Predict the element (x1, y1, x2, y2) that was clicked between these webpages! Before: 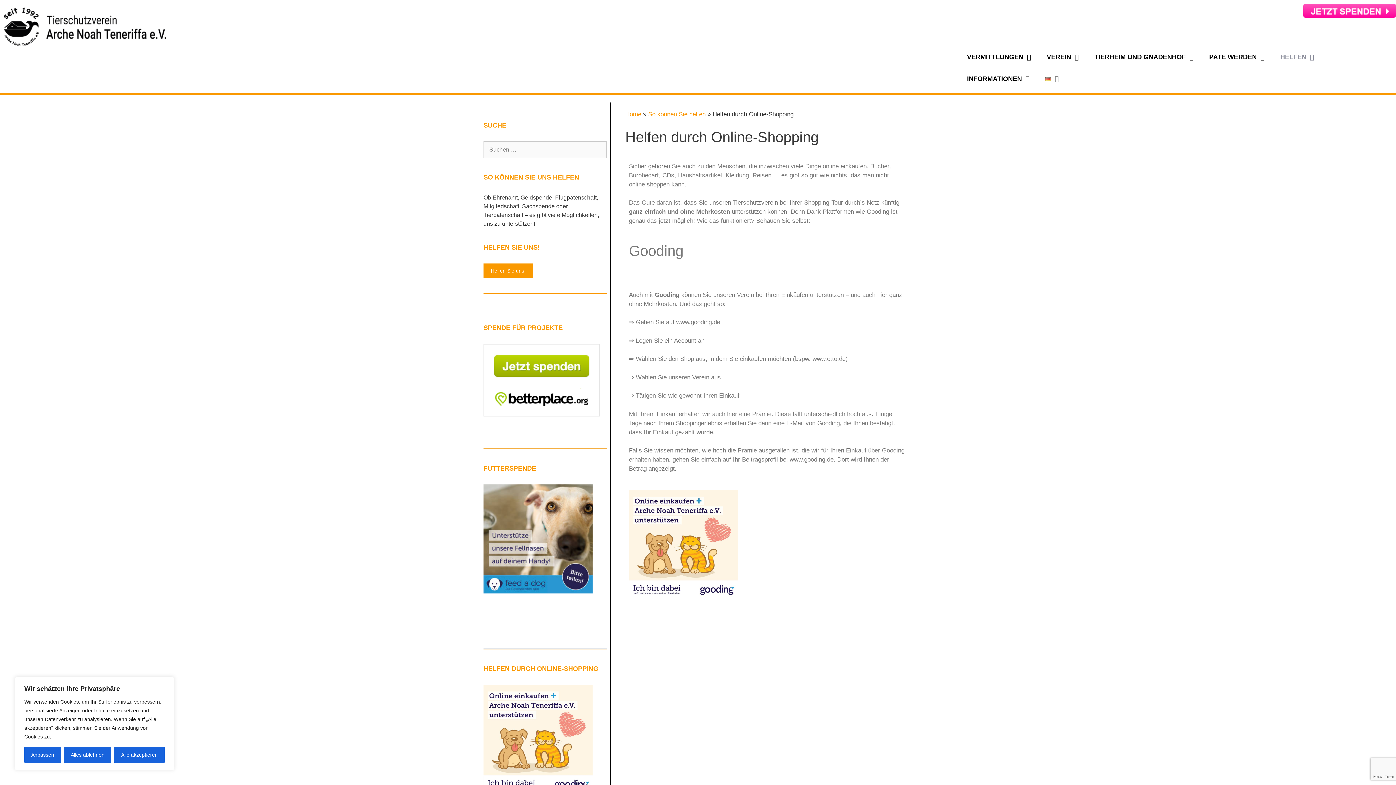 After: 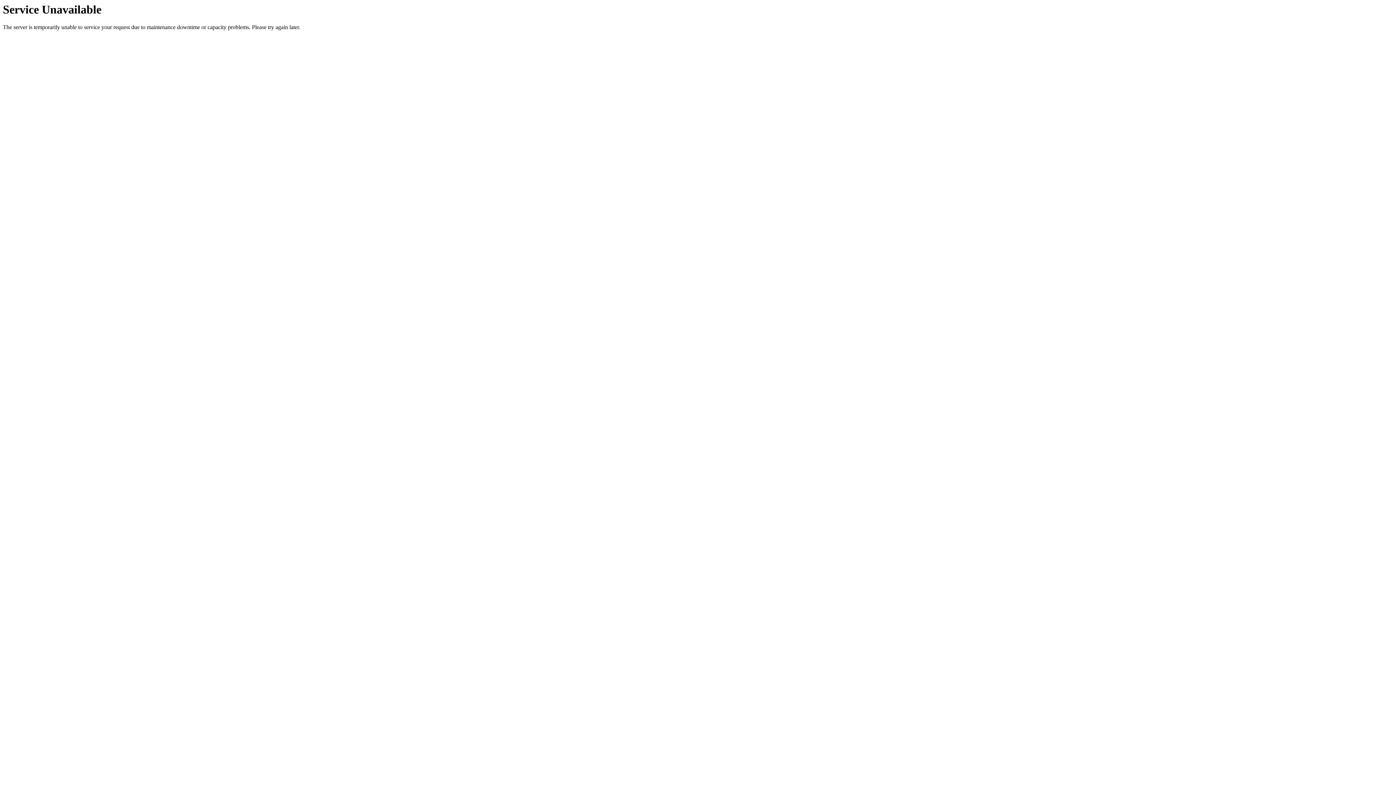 Action: bbox: (3, 22, 167, 29)